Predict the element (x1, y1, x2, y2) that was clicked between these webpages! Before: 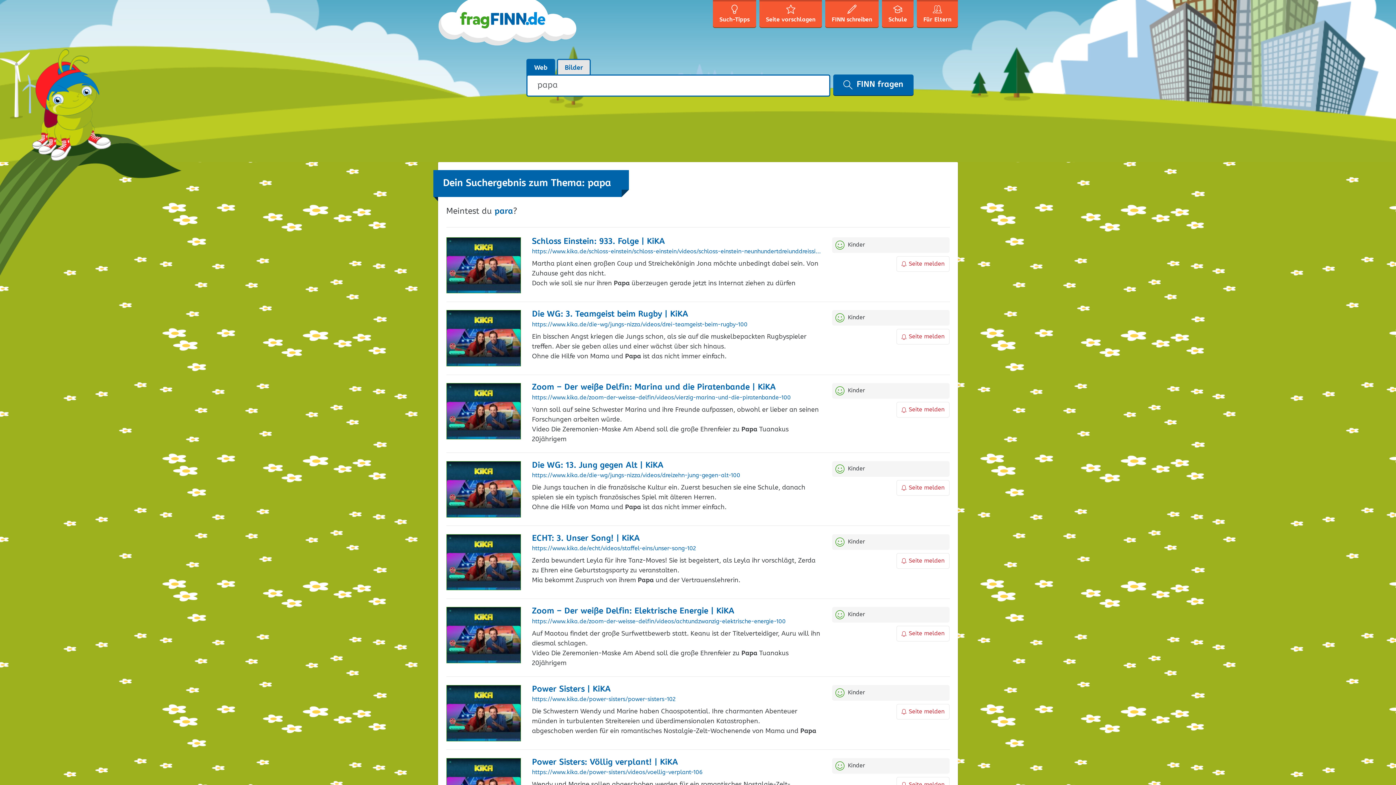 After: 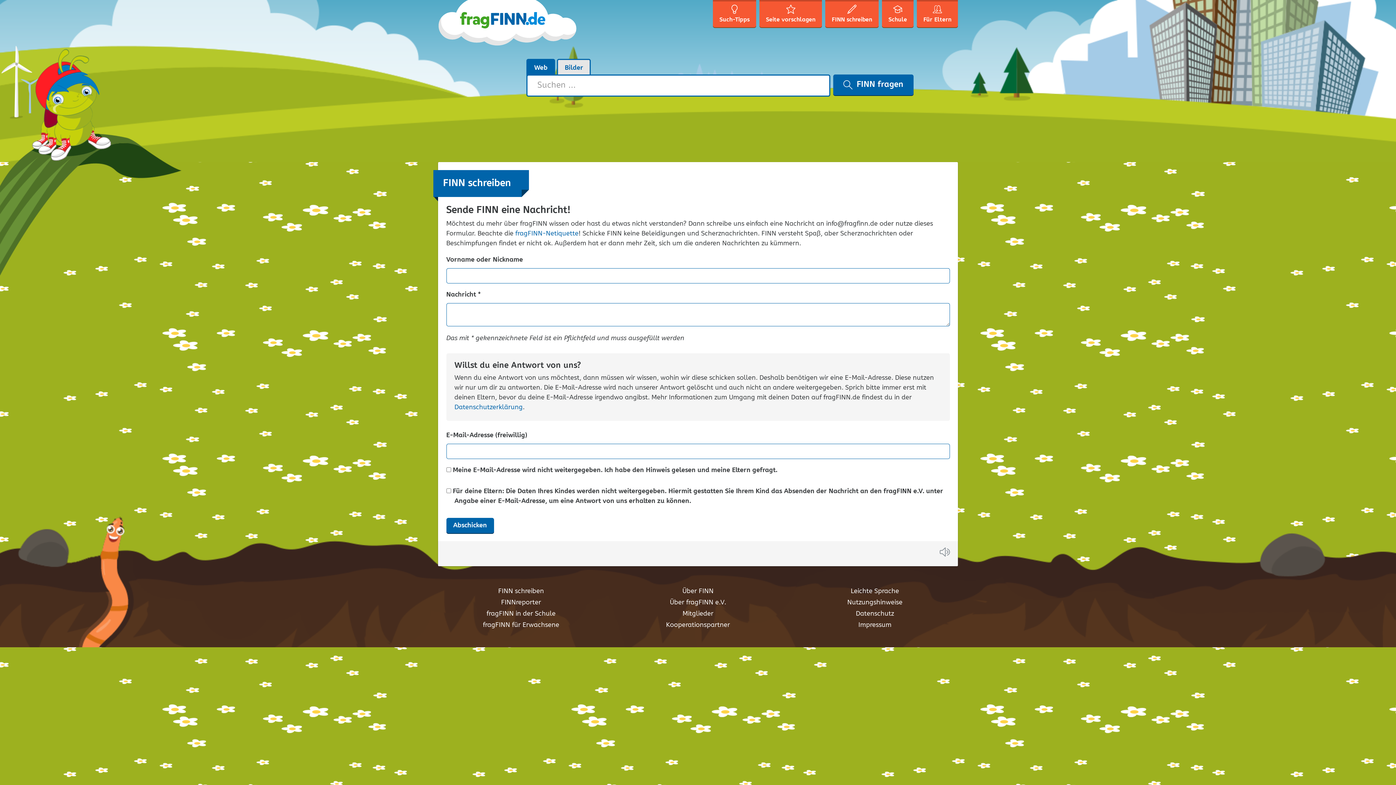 Action: label: FINN schreiben bbox: (825, 1, 878, 27)